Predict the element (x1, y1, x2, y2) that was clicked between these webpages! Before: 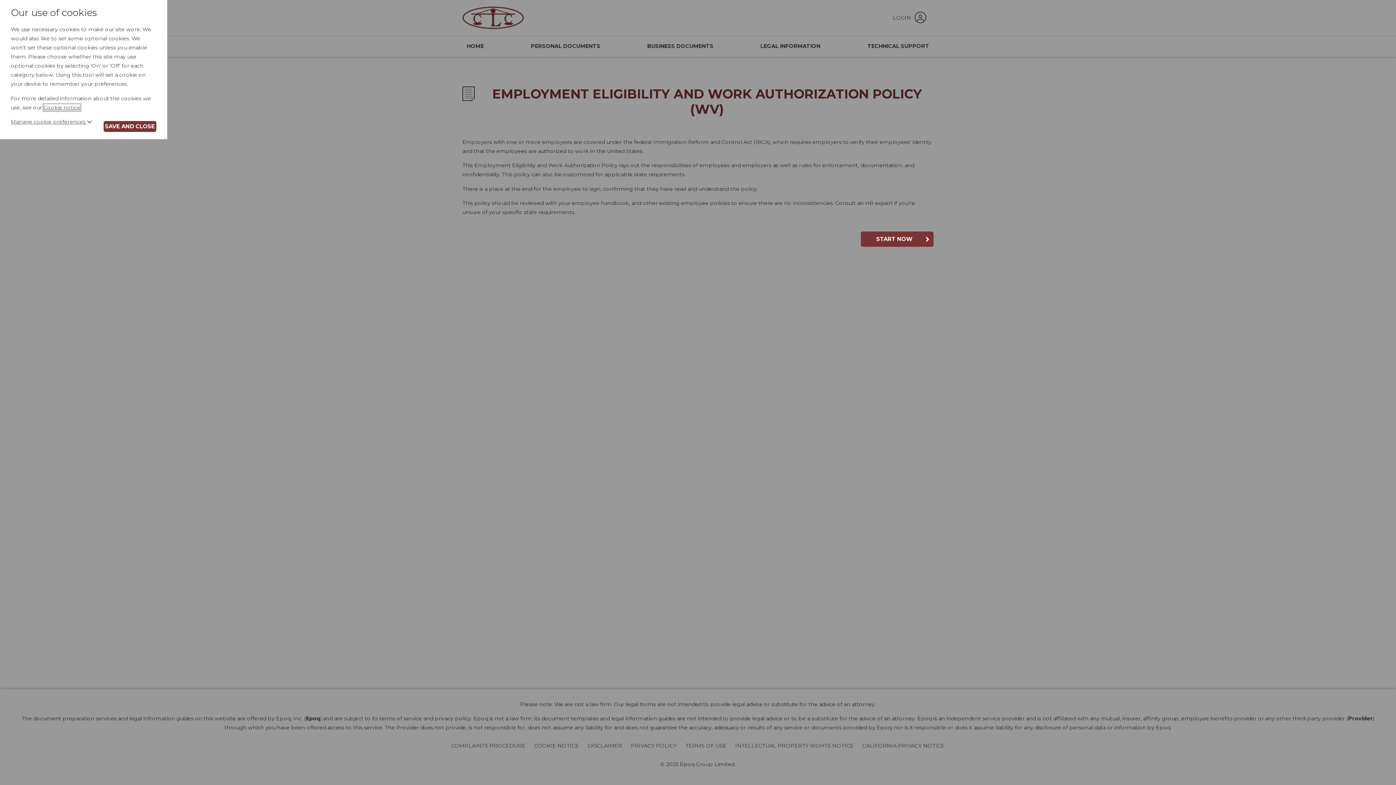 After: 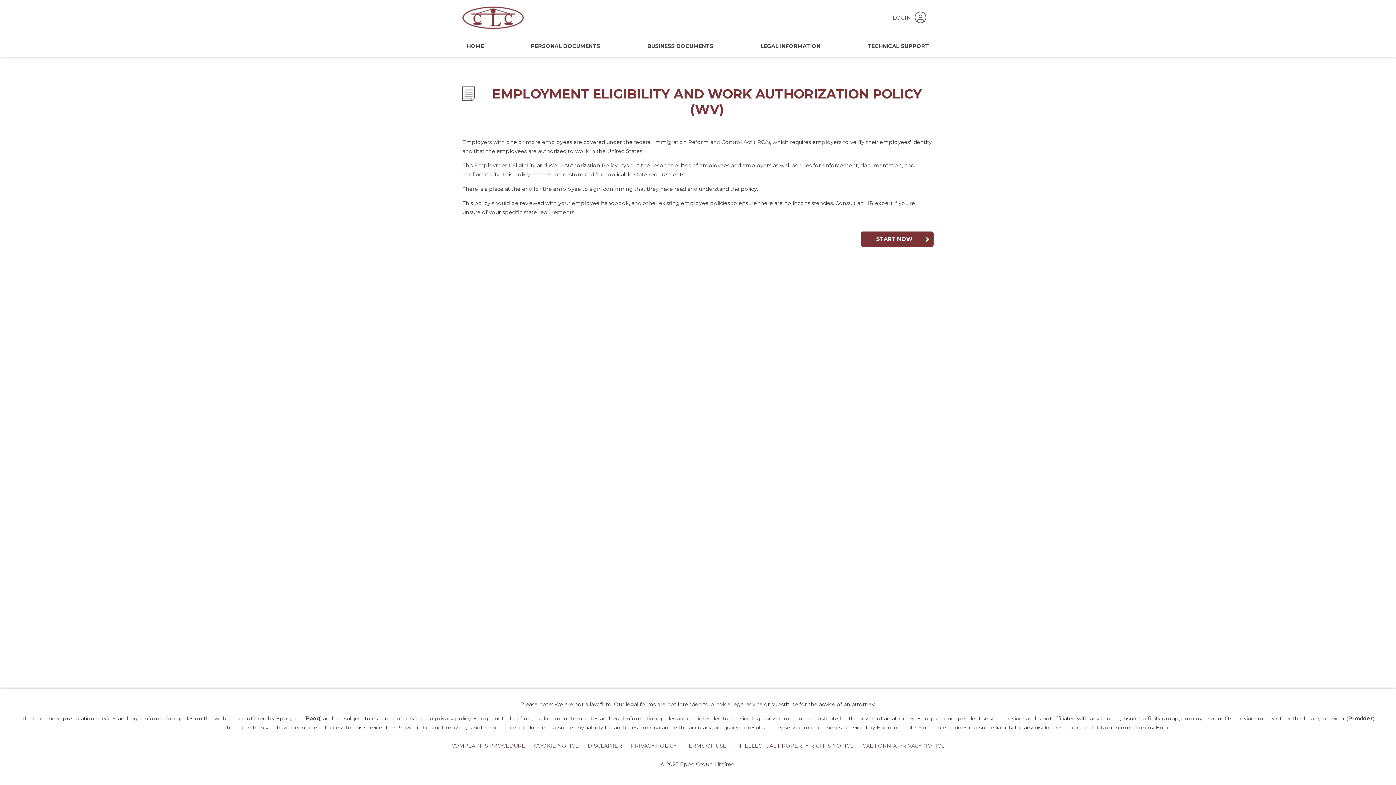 Action: label: SAVE AND CLOSE bbox: (103, 121, 156, 131)